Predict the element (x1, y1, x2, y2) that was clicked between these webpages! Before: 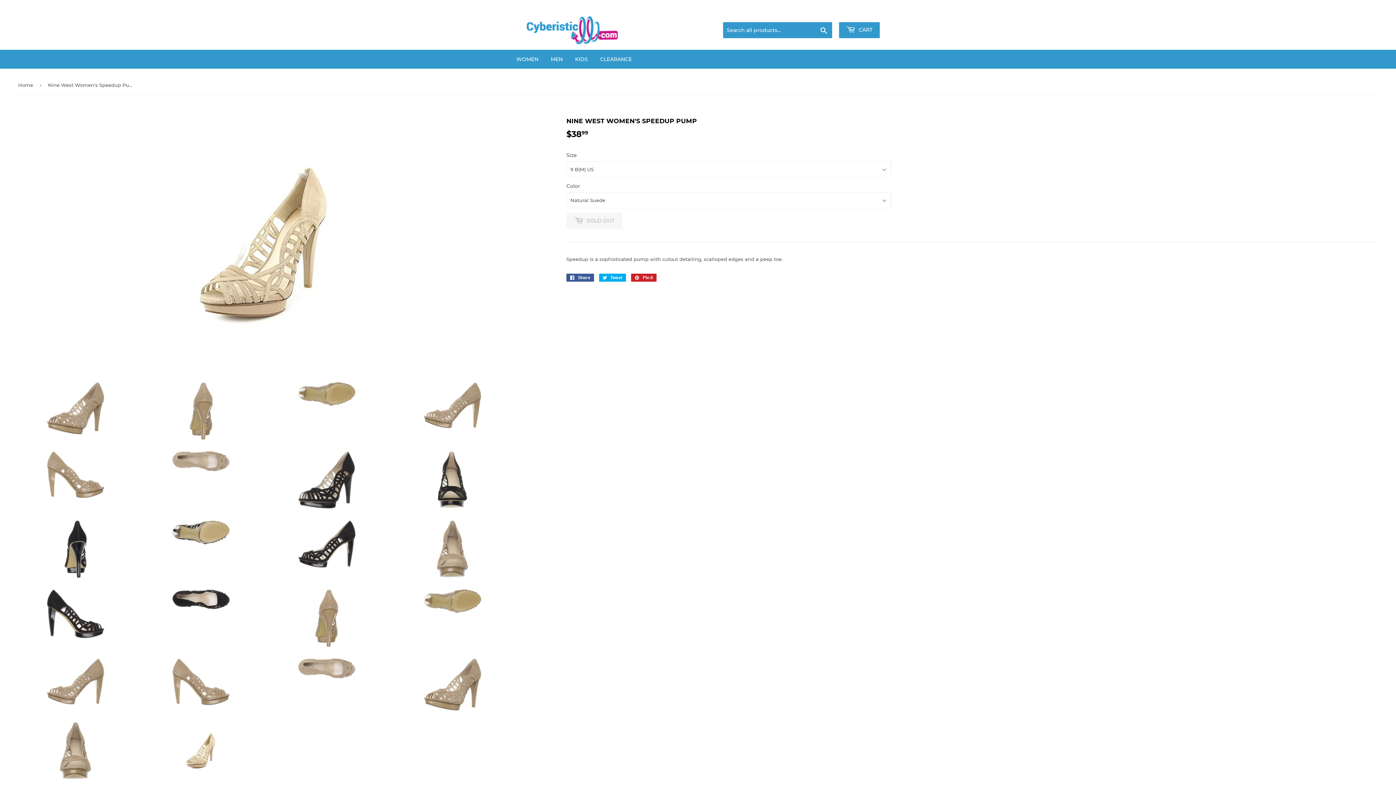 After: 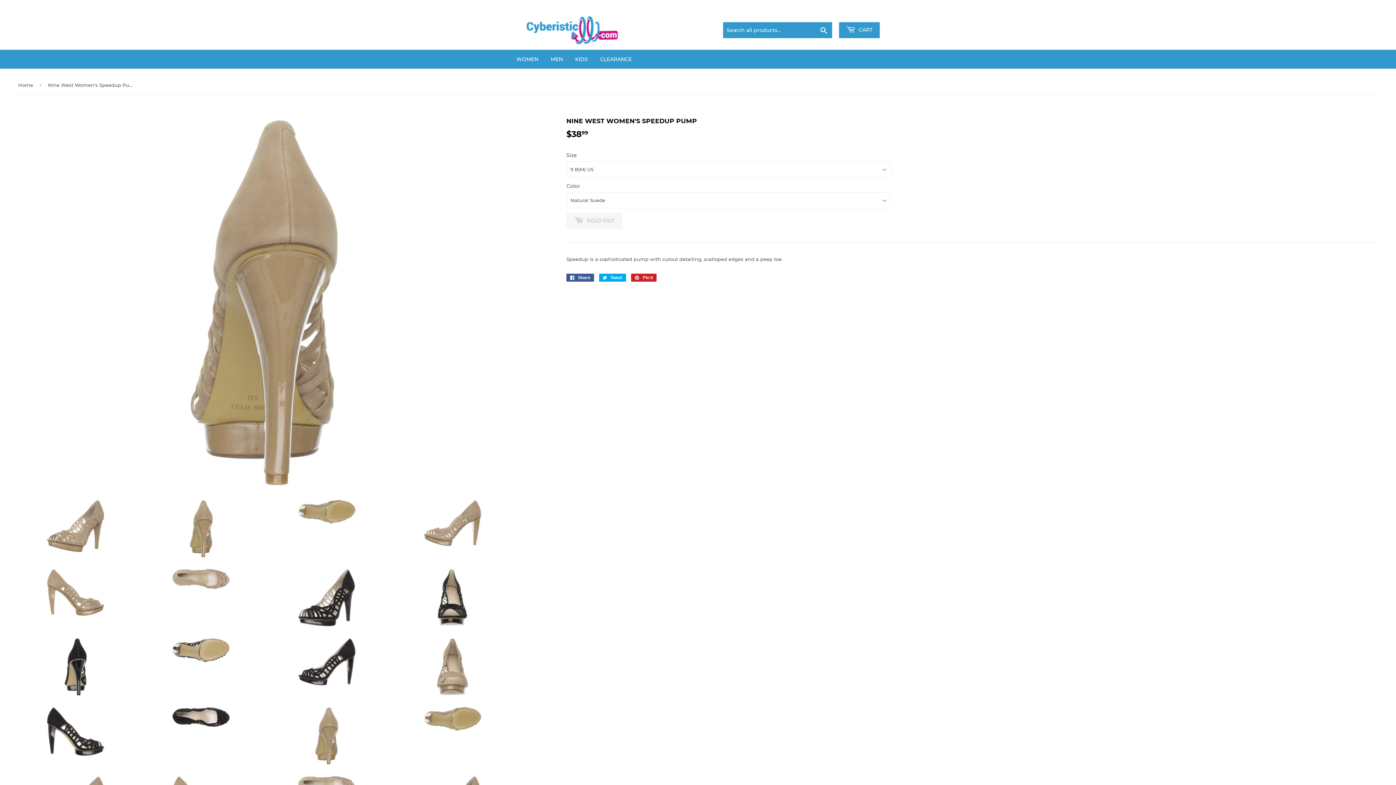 Action: bbox: (143, 382, 258, 440)